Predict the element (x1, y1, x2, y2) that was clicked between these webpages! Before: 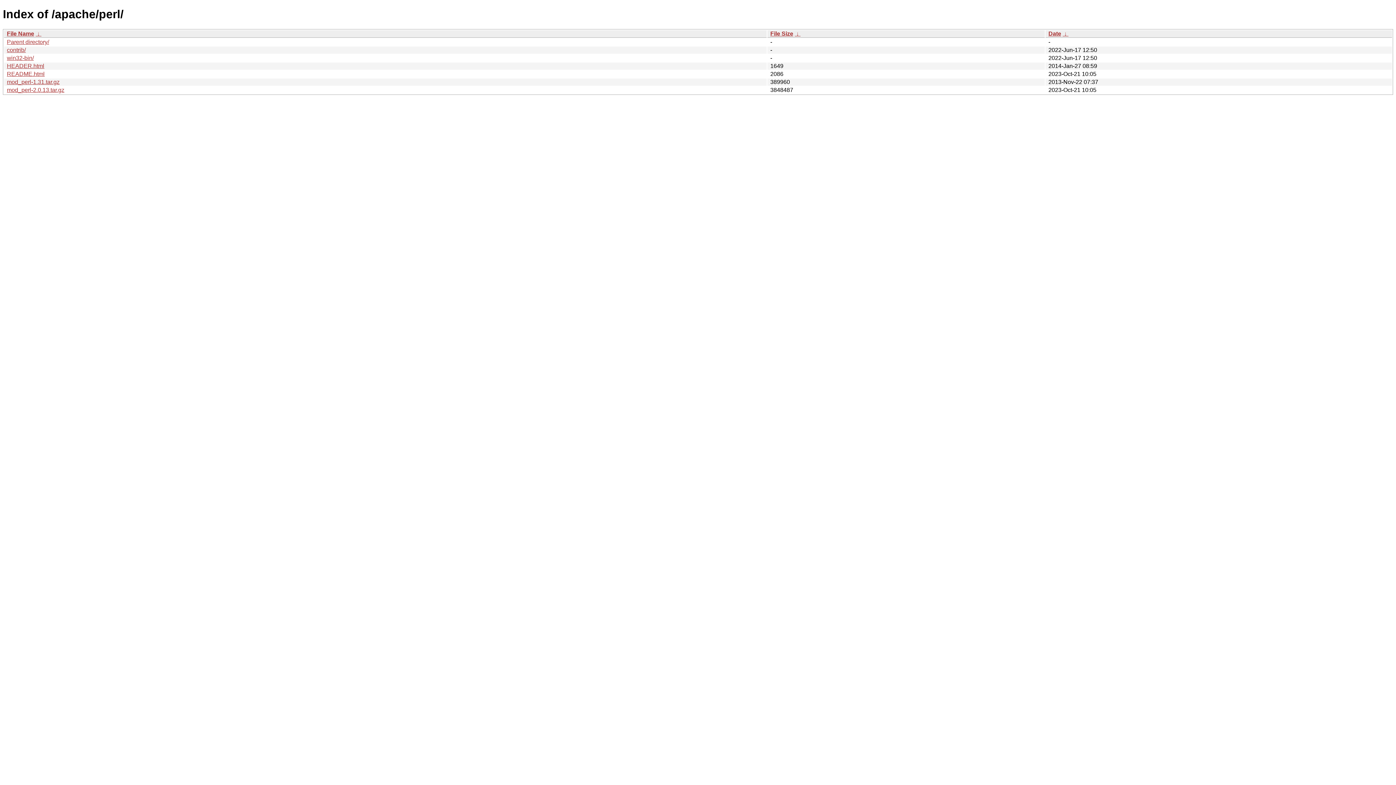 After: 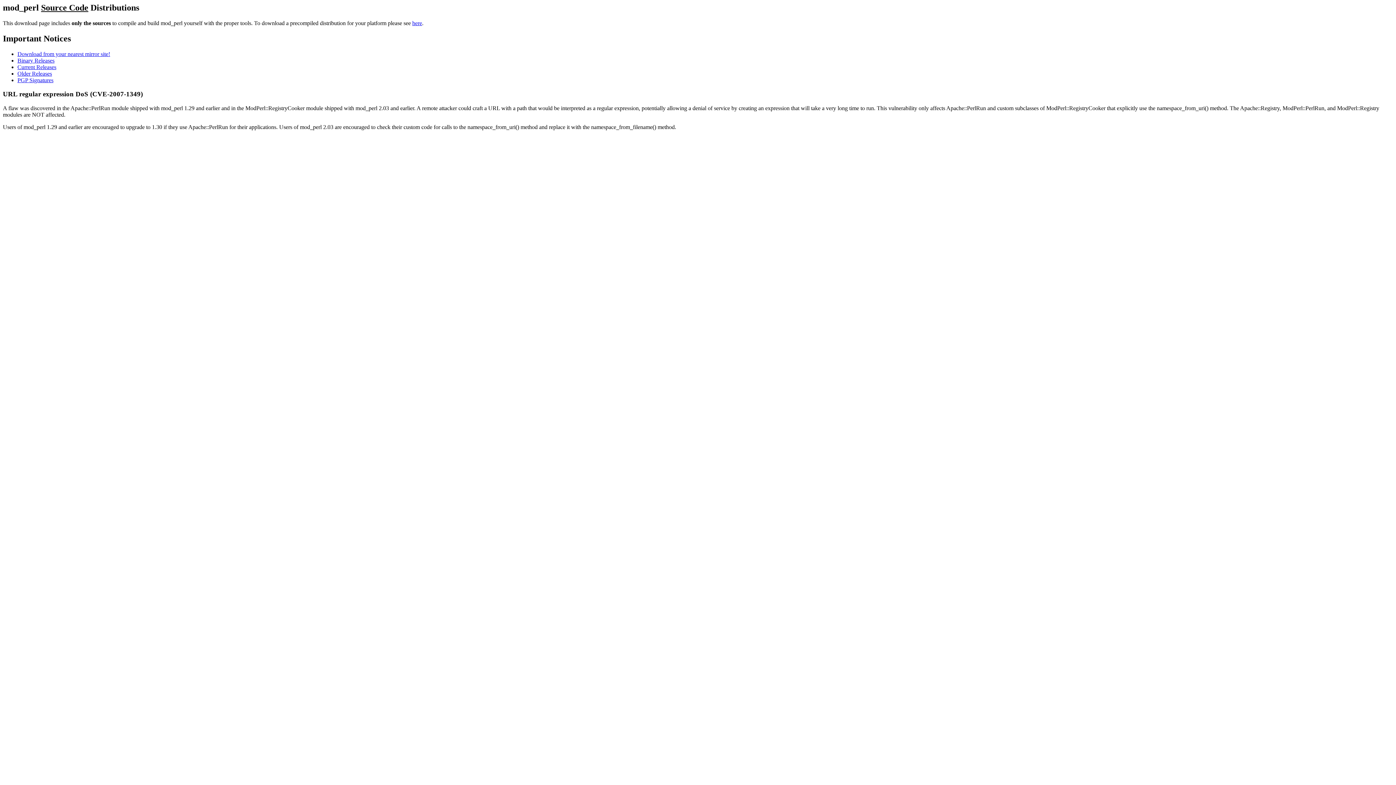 Action: label: HEADER.html bbox: (6, 62, 44, 69)